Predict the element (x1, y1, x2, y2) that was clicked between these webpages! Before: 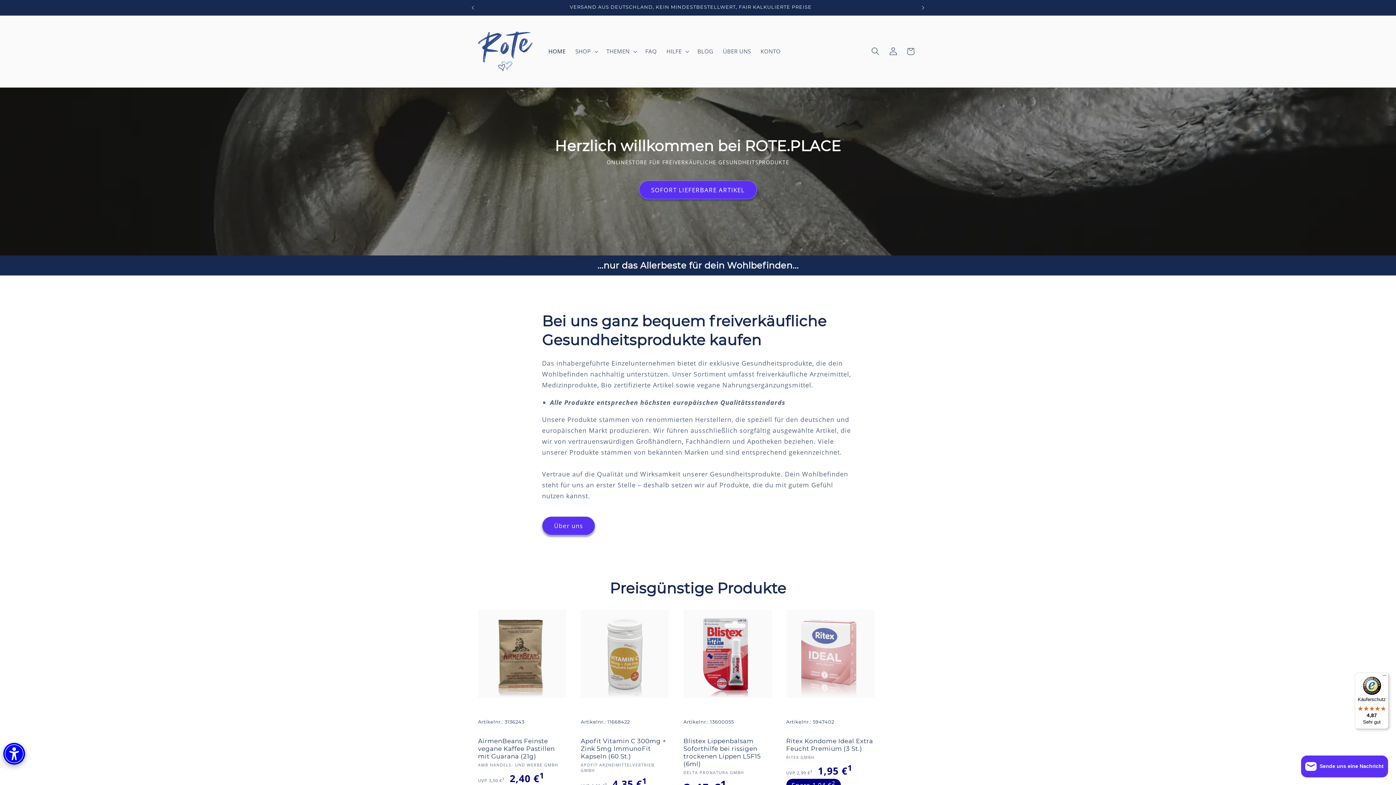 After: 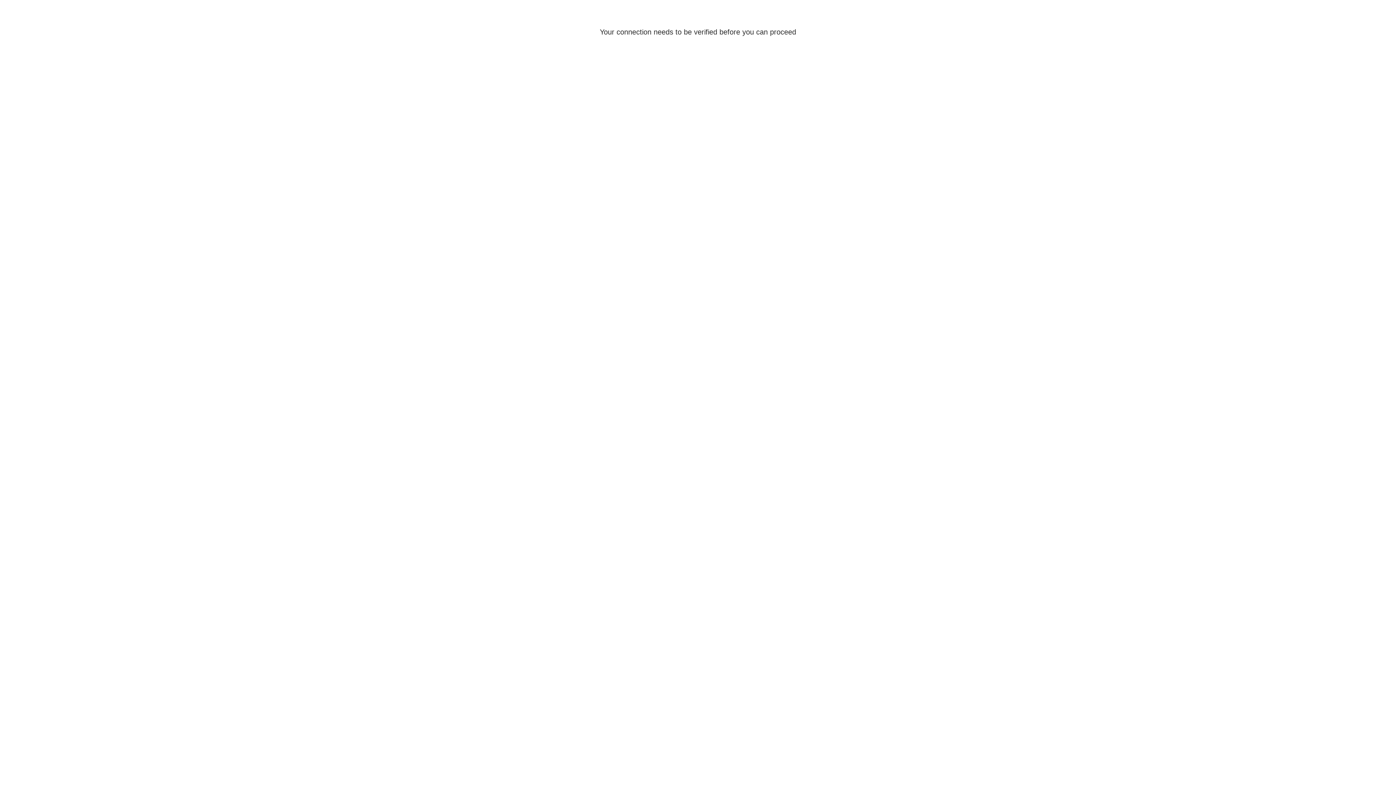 Action: label: Einloggen bbox: (884, 42, 902, 60)